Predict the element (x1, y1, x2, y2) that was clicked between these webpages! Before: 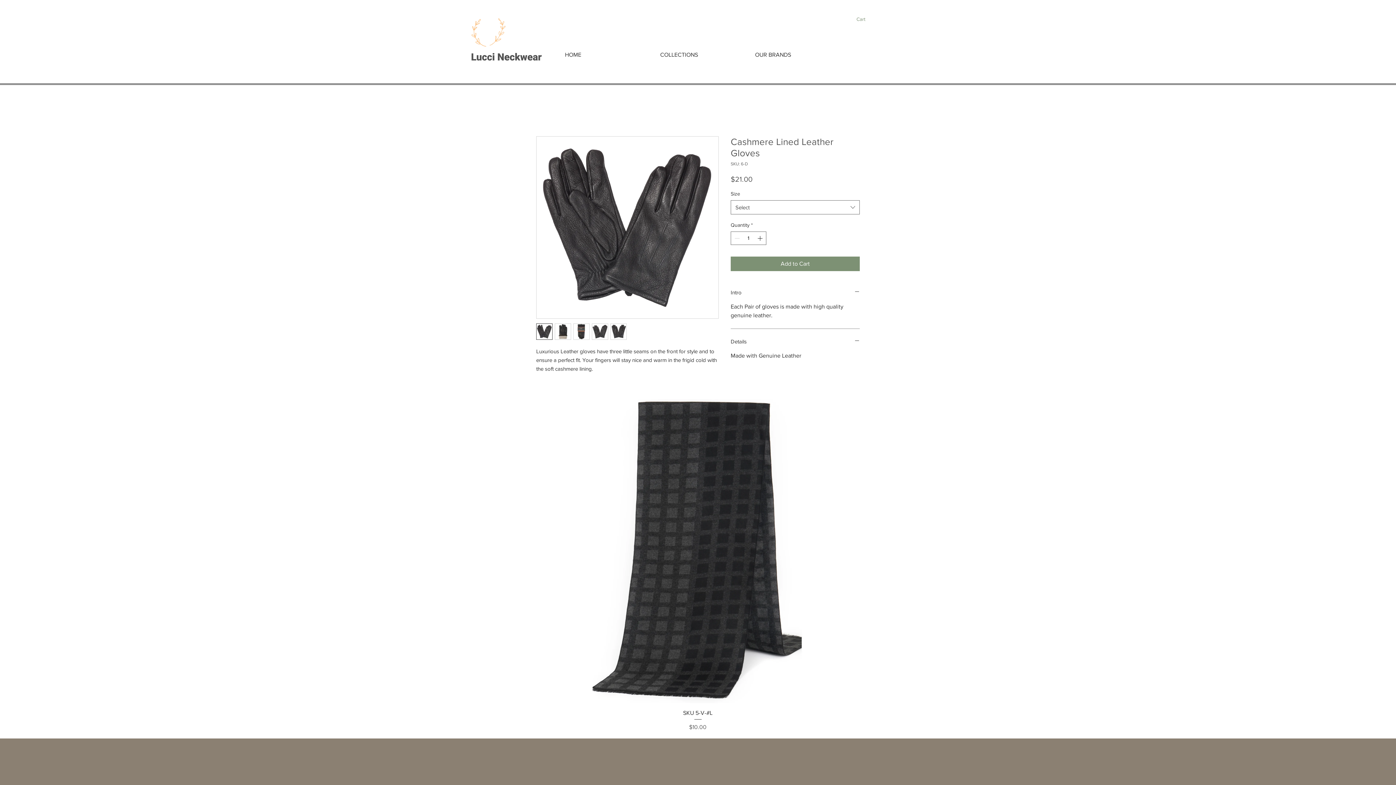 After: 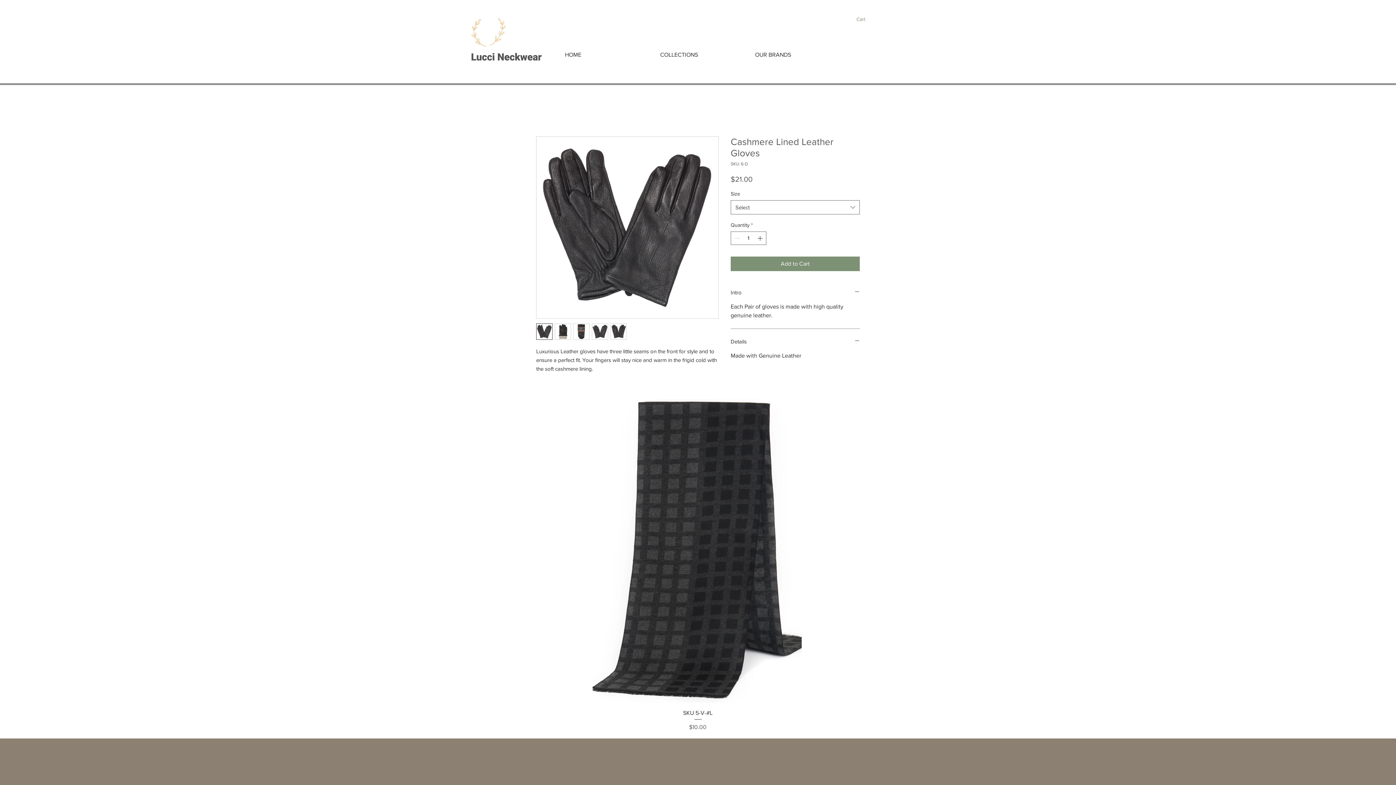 Action: bbox: (856, 16, 874, 22) label: Cart